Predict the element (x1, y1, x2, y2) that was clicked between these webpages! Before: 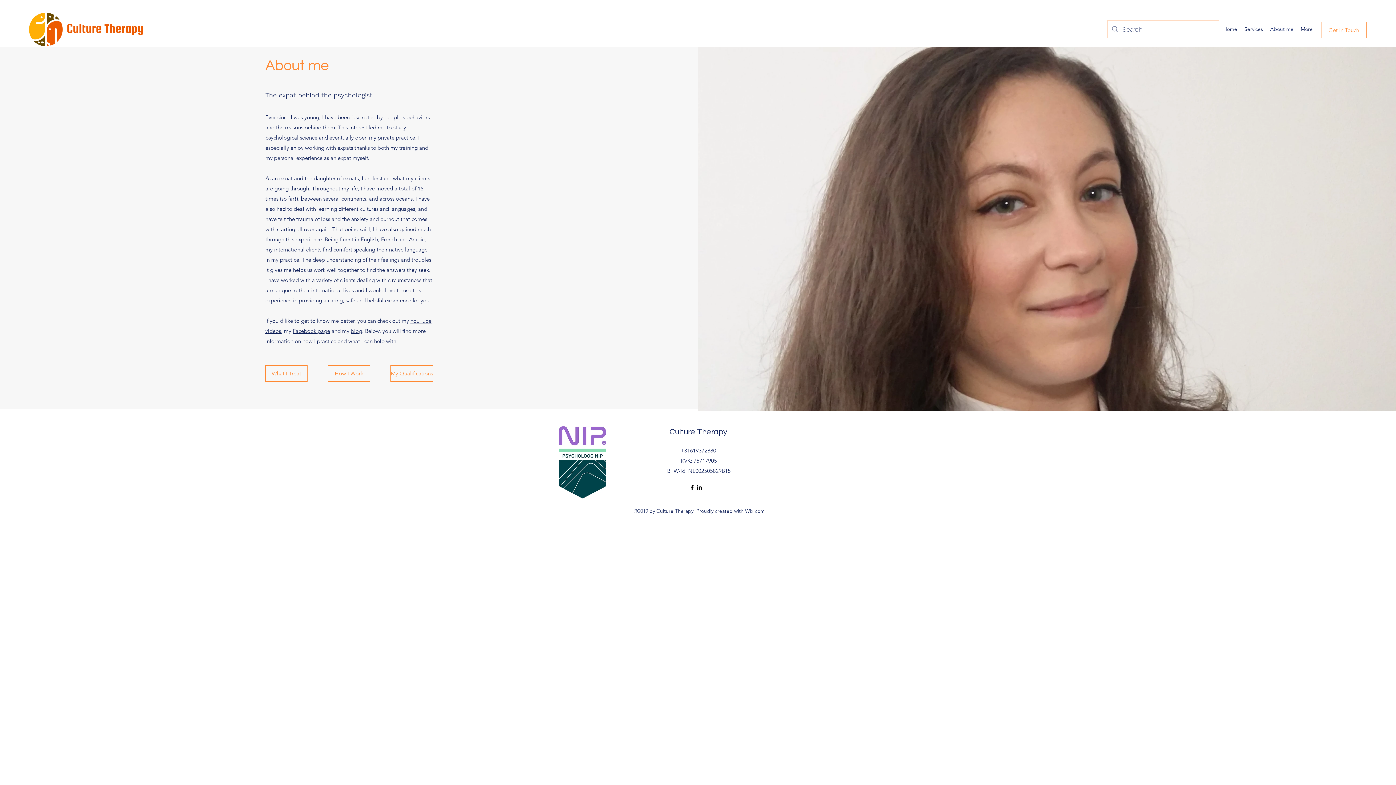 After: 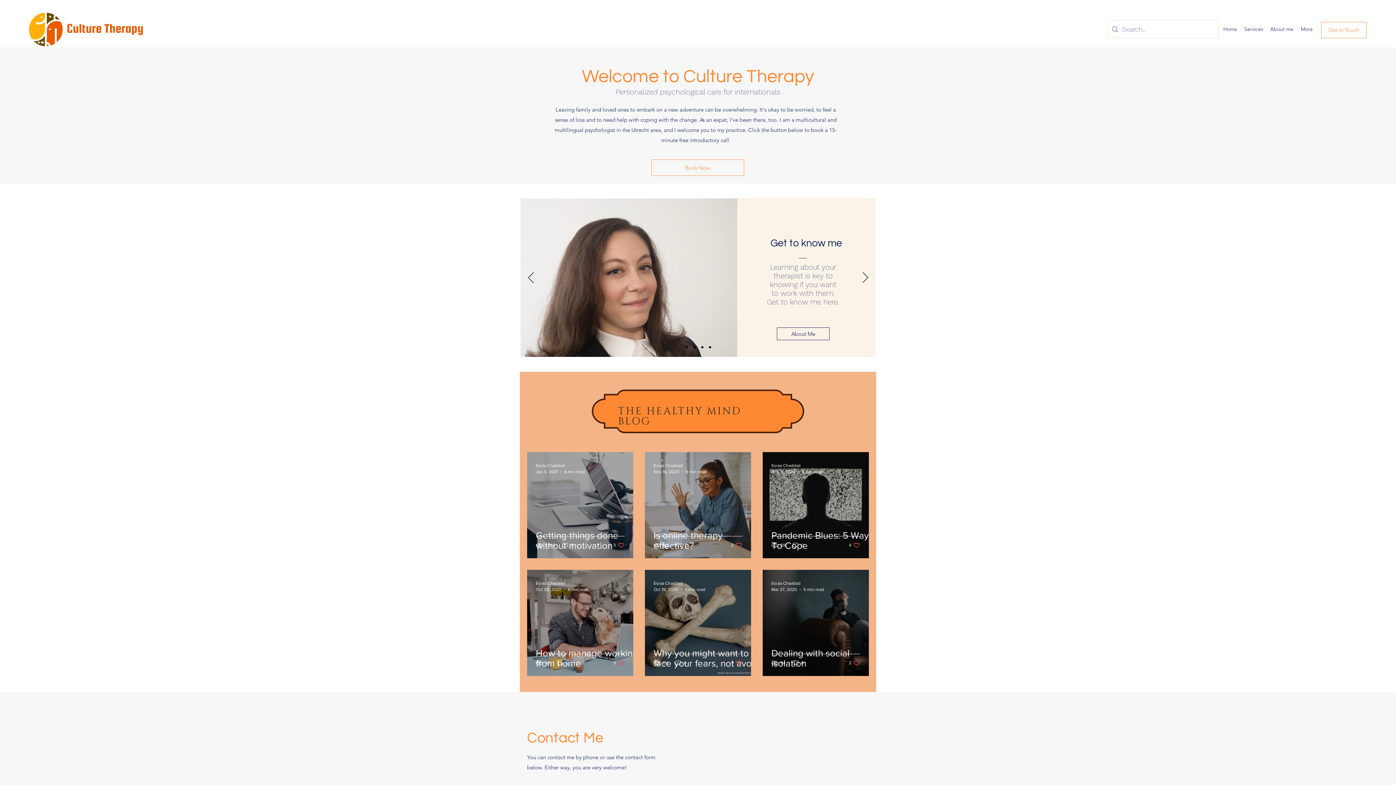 Action: label: Get In Touch bbox: (1321, 21, 1366, 38)